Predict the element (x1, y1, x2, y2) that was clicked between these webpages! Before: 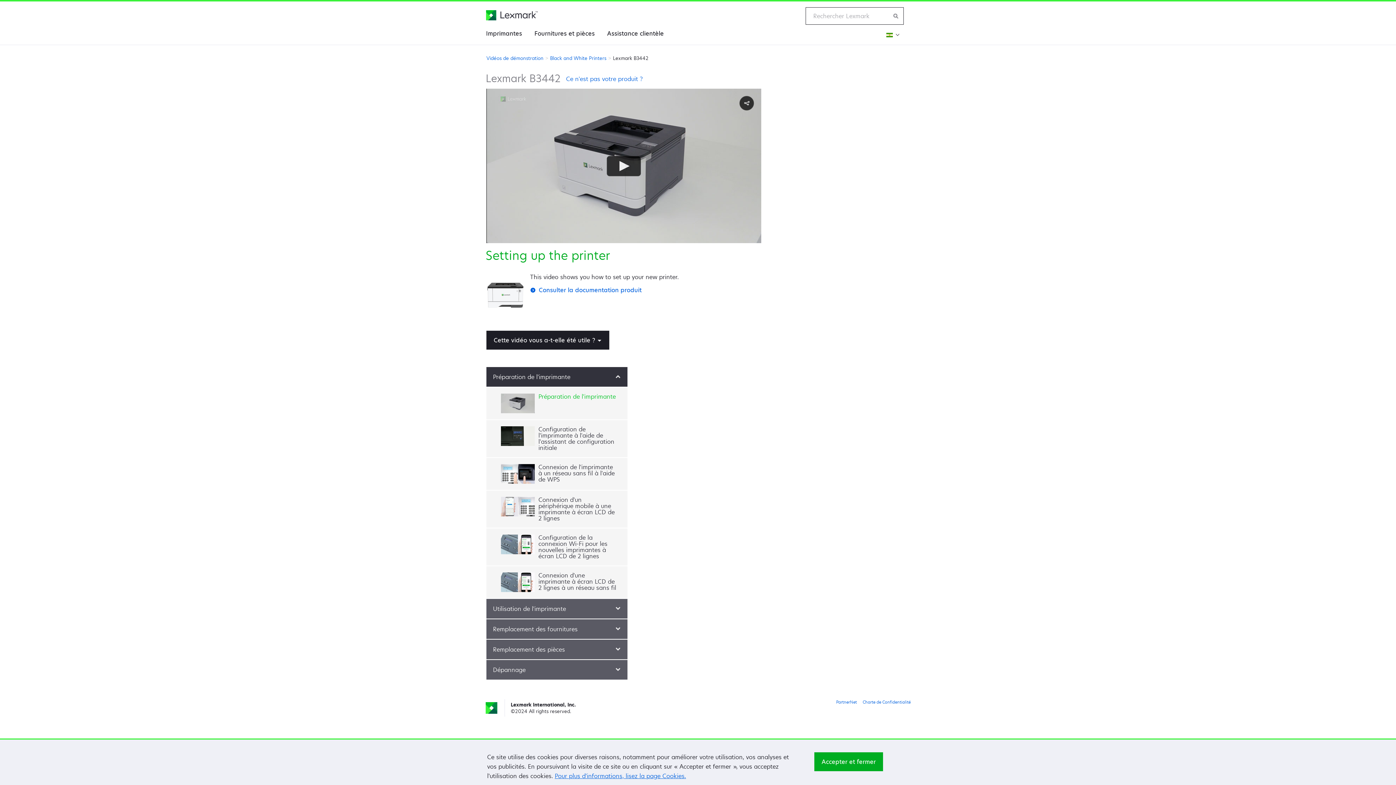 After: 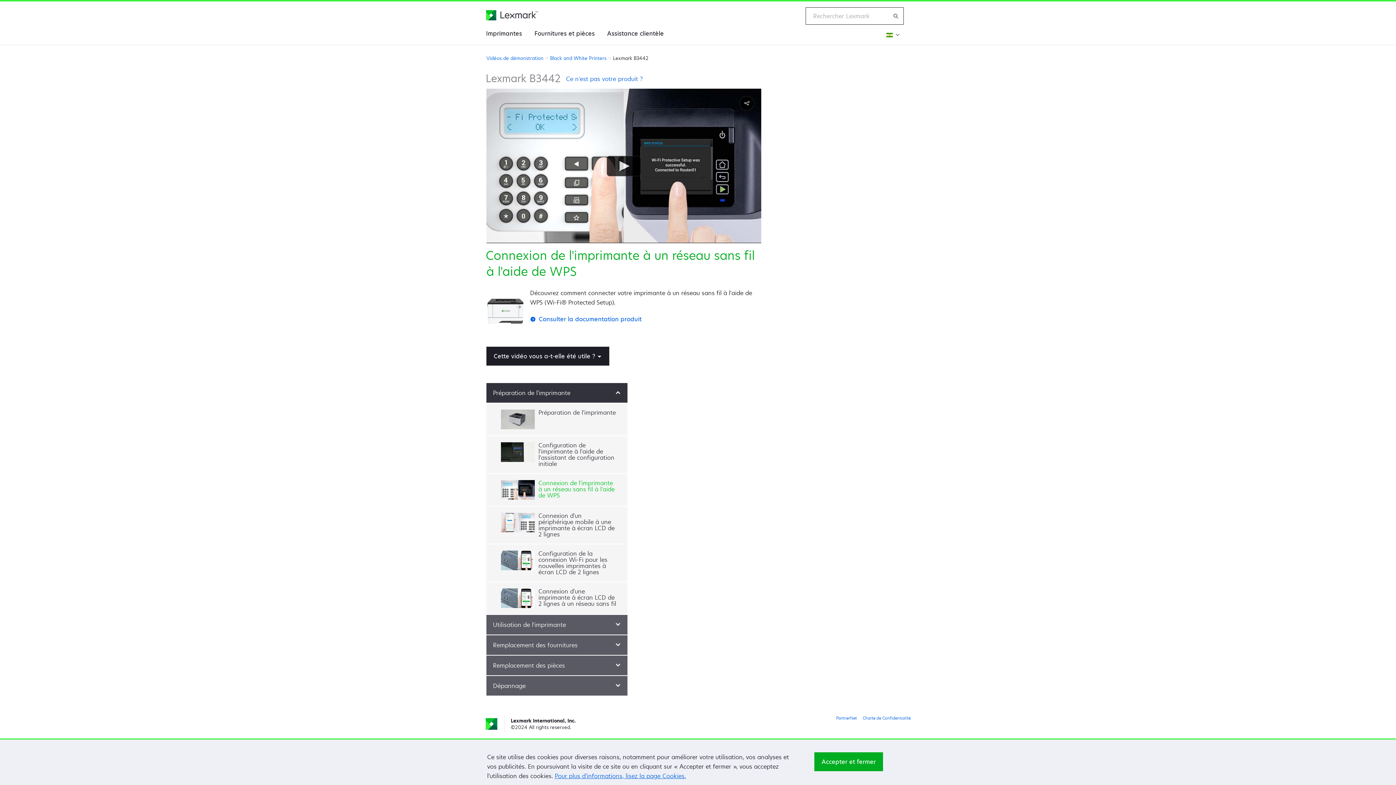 Action: label: Connexion de l'imprimante à un réseau sans fil à l'aide de WPS bbox: (486, 458, 627, 490)